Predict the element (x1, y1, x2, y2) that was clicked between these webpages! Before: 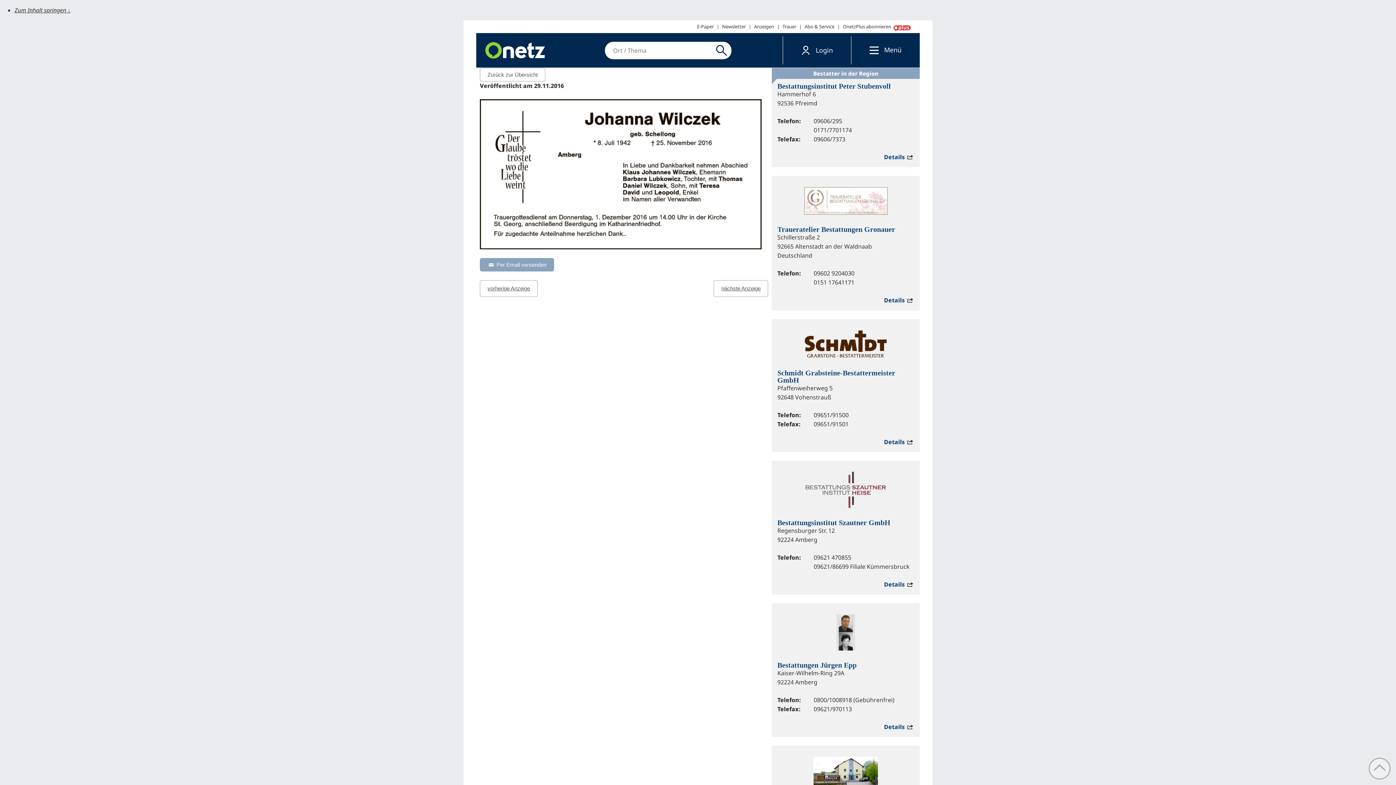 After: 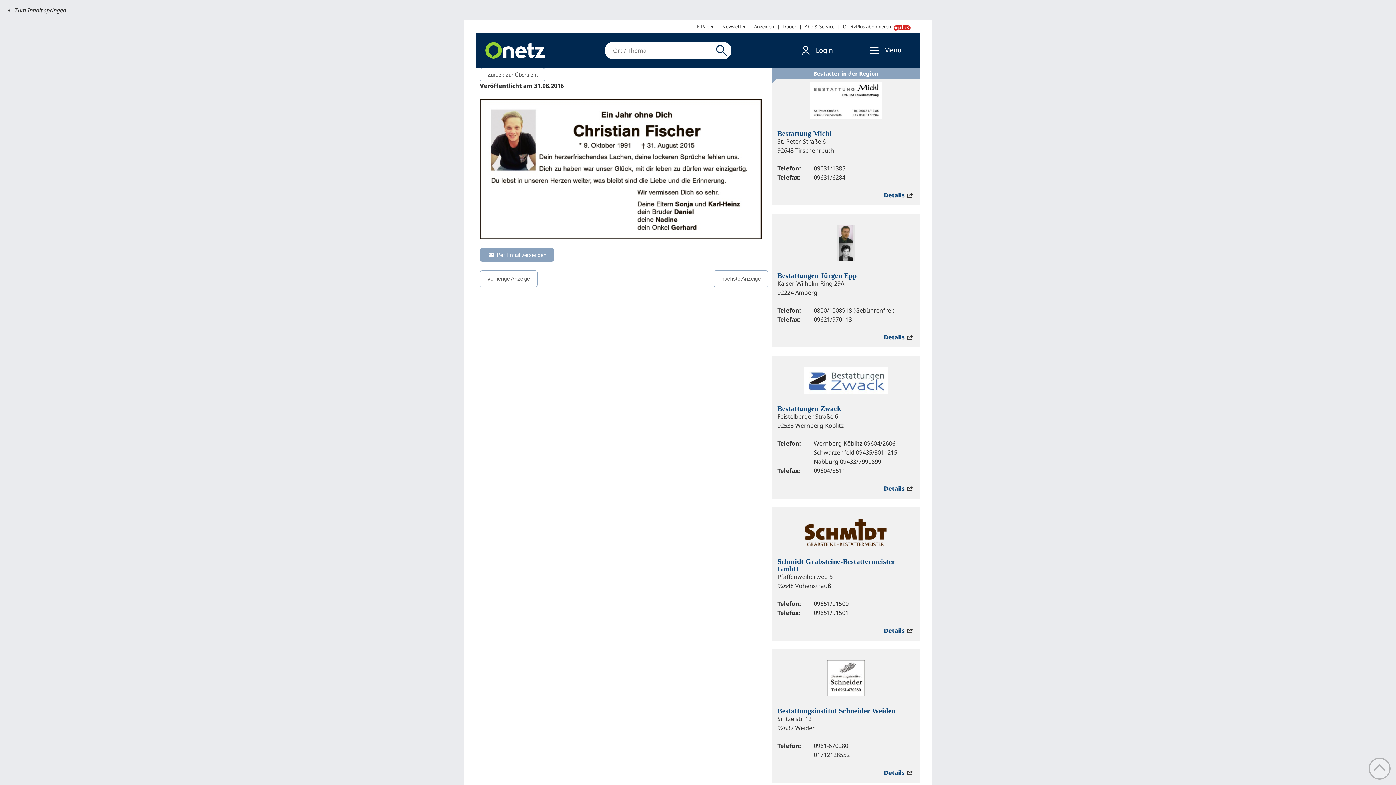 Action: bbox: (480, 280, 537, 297) label: vorherige Anzeige